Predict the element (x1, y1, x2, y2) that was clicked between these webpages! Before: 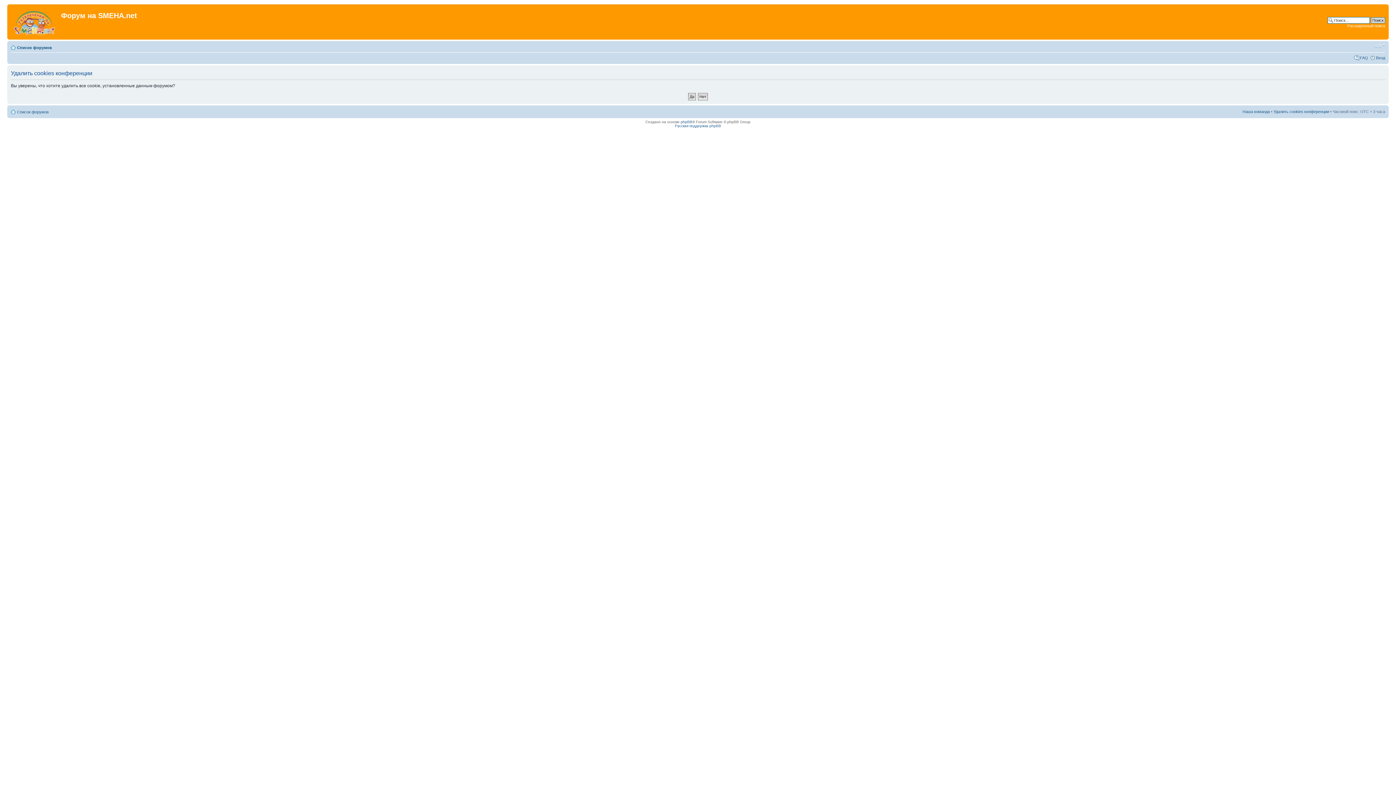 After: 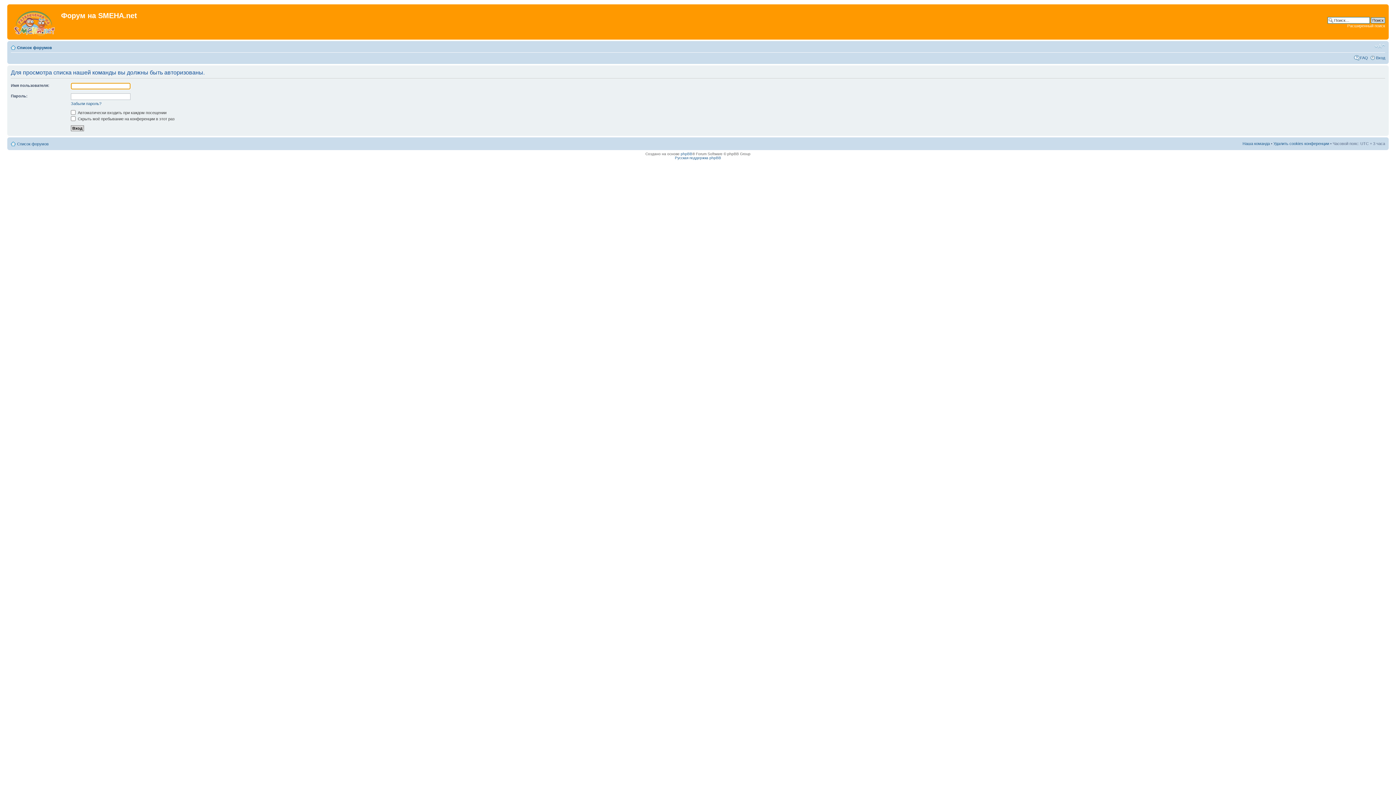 Action: label: Наша команда bbox: (1242, 109, 1270, 113)